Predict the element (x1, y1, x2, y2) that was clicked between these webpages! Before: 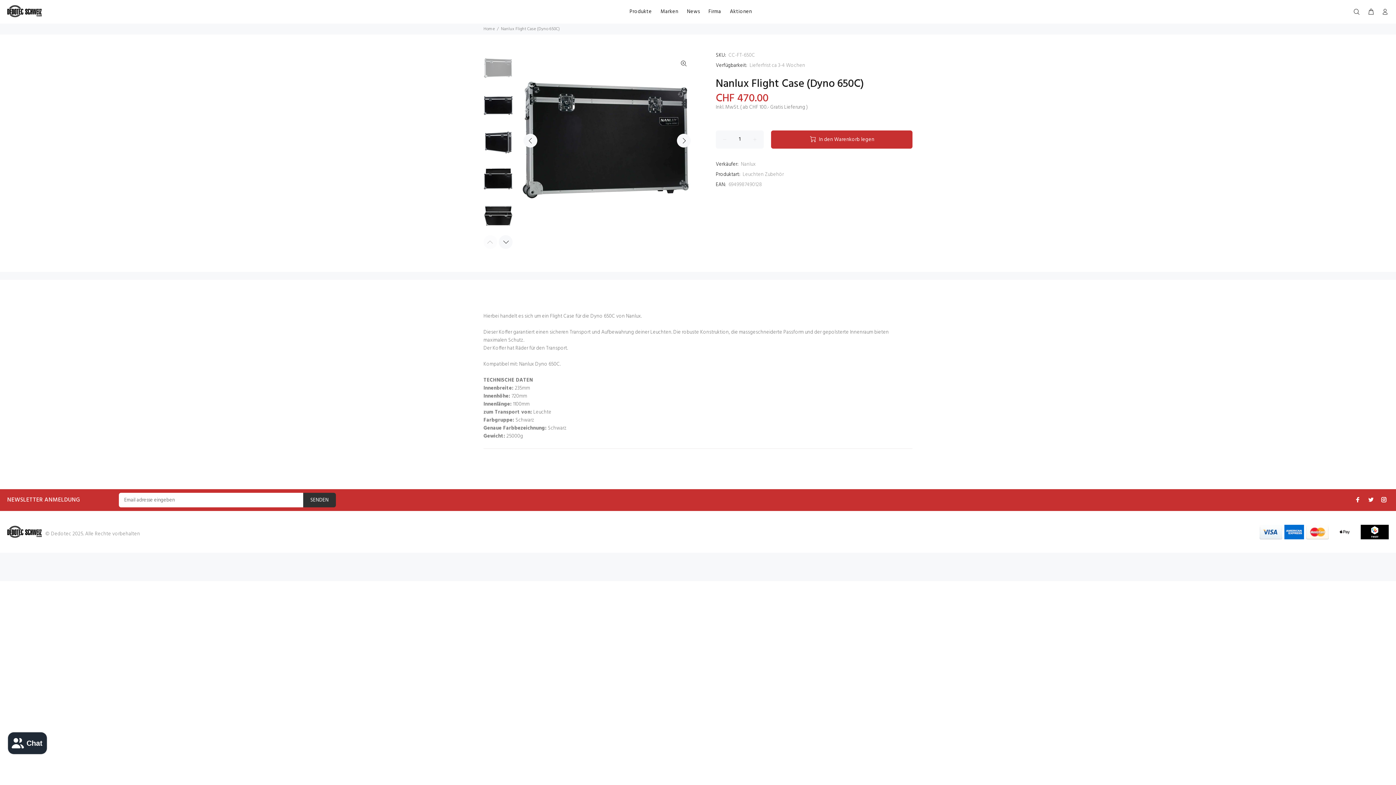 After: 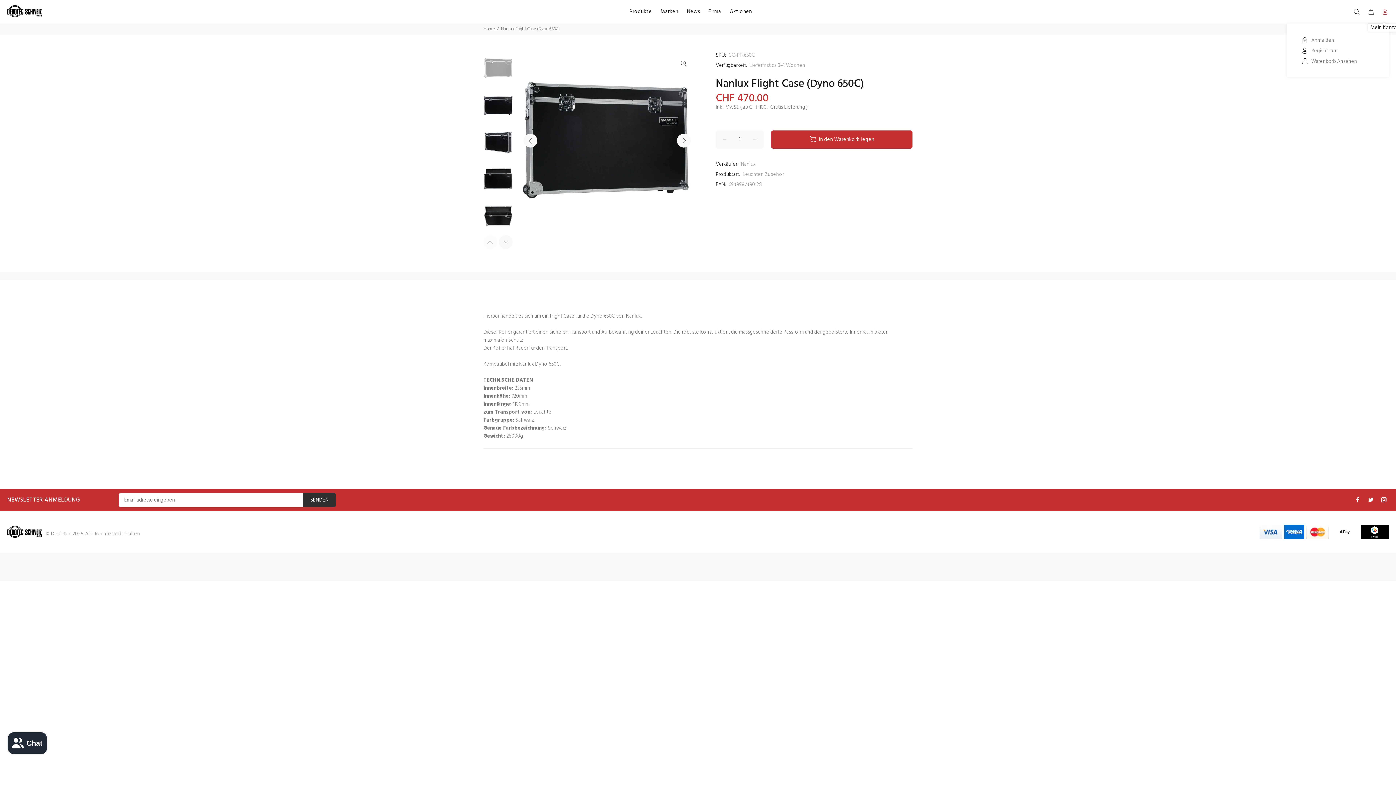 Action: bbox: (1378, 6, 1389, 18)